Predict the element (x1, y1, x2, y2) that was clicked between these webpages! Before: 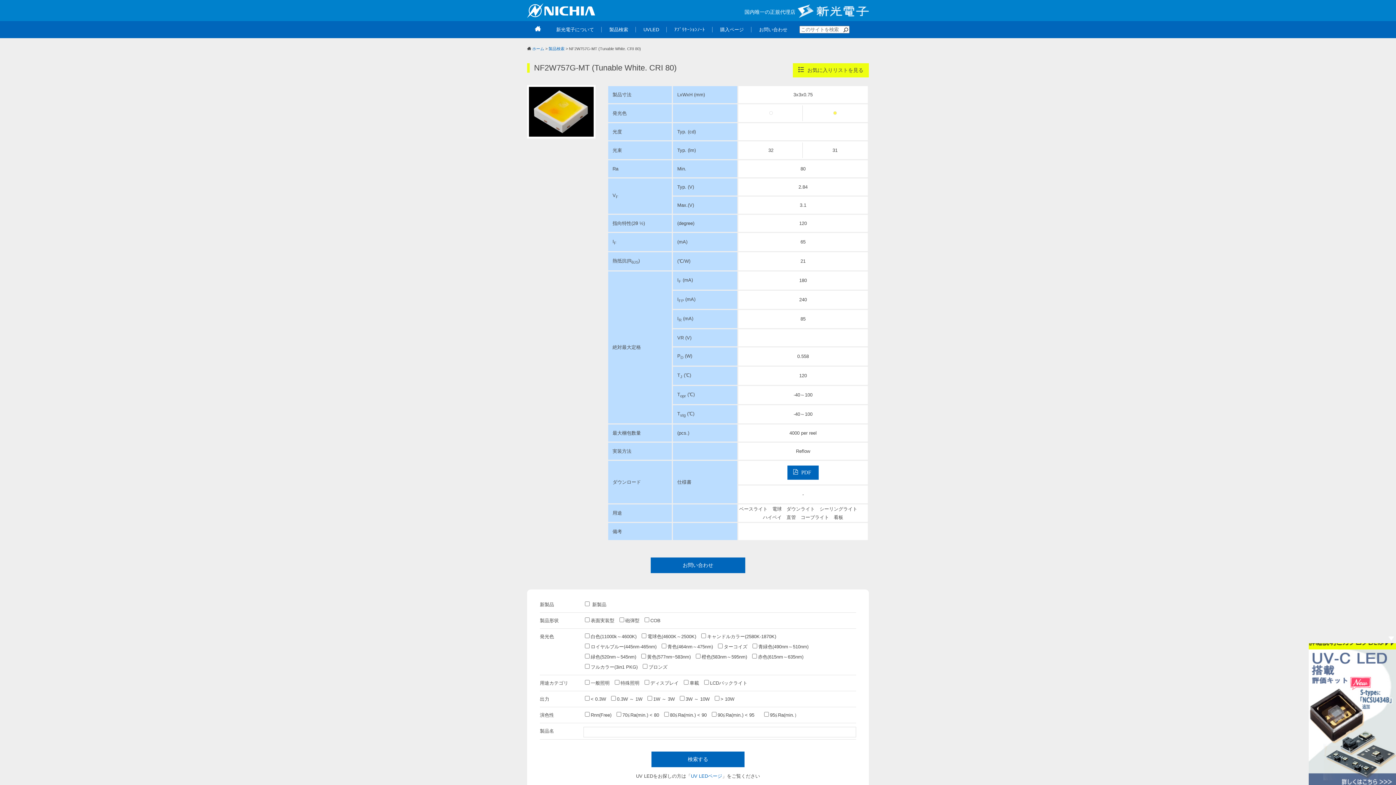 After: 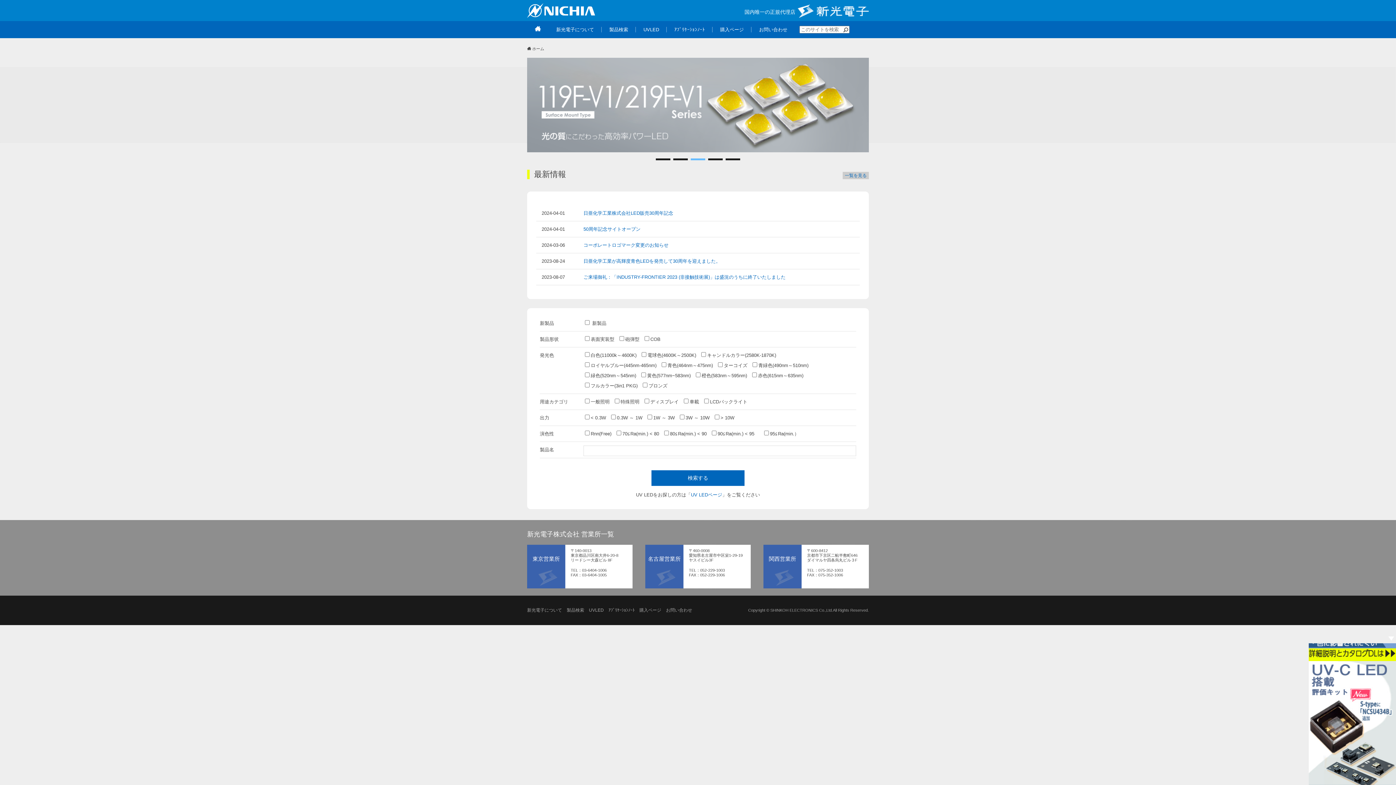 Action: bbox: (527, 3, 595, 17)